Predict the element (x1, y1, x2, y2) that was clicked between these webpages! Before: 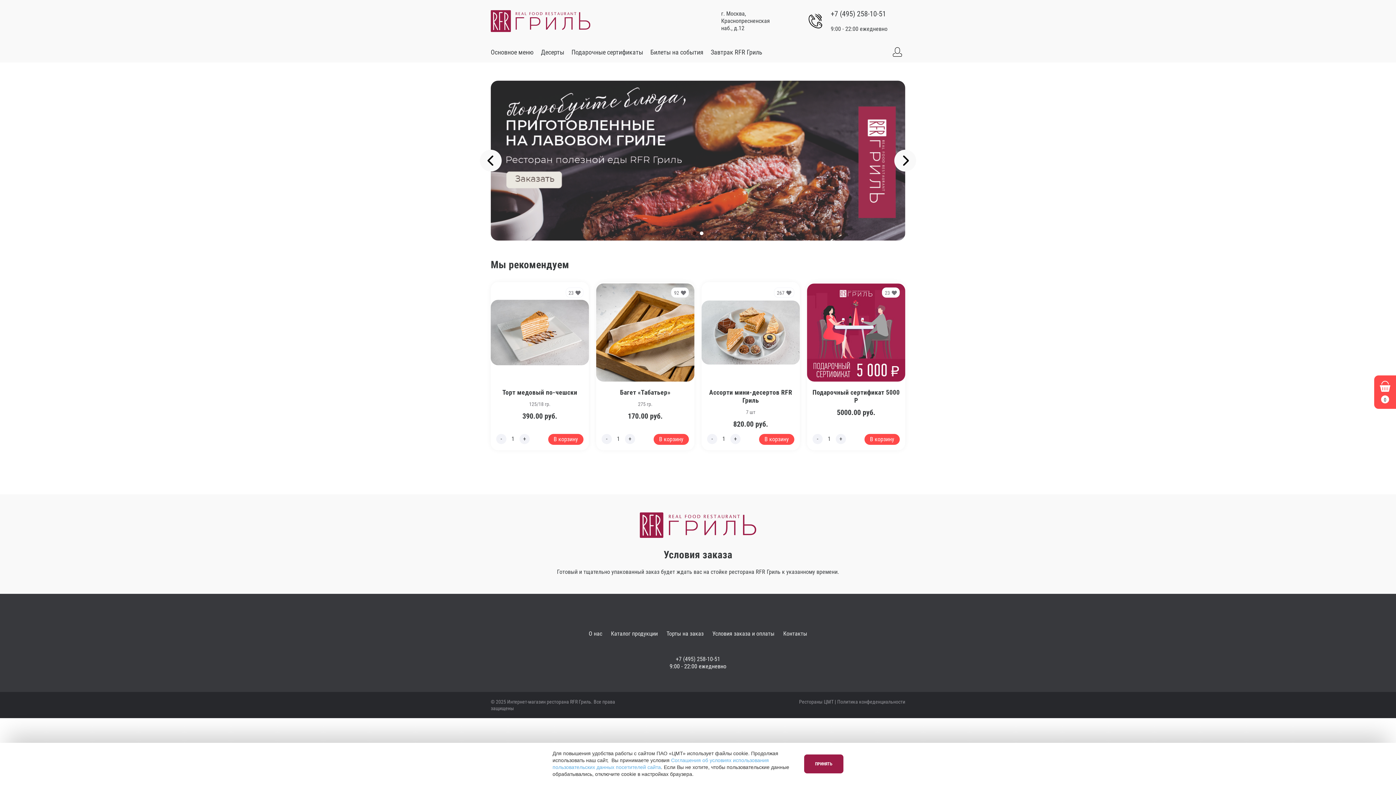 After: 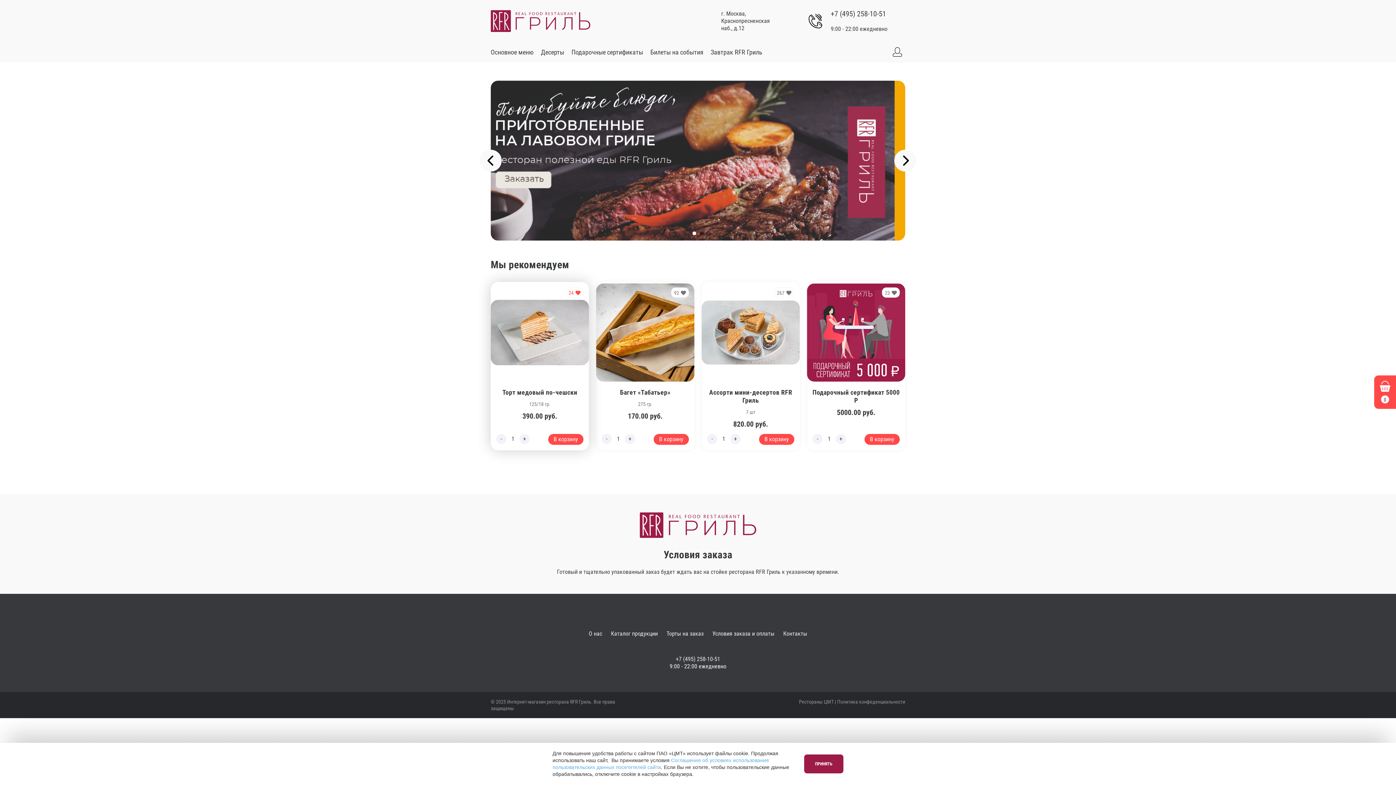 Action: label: 23  bbox: (565, 287, 583, 297)